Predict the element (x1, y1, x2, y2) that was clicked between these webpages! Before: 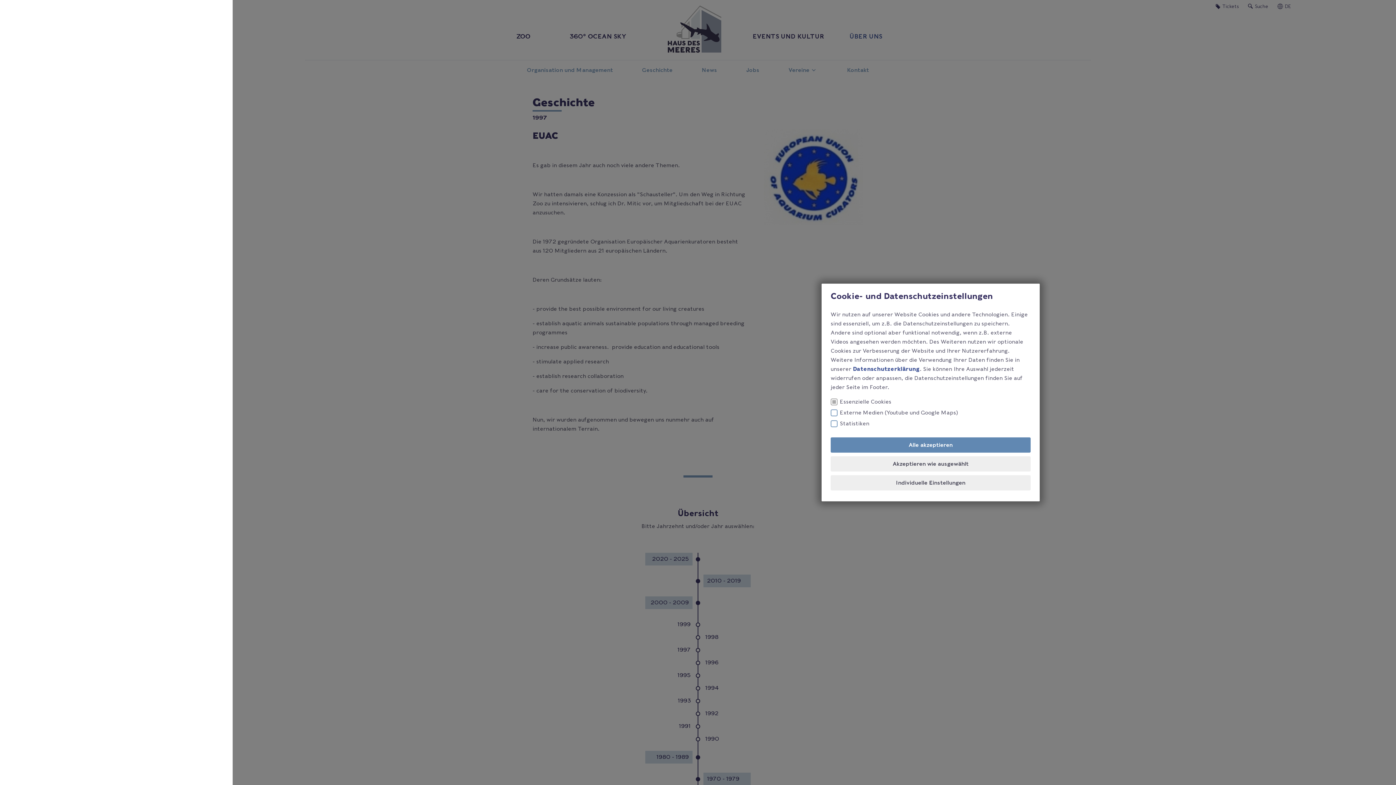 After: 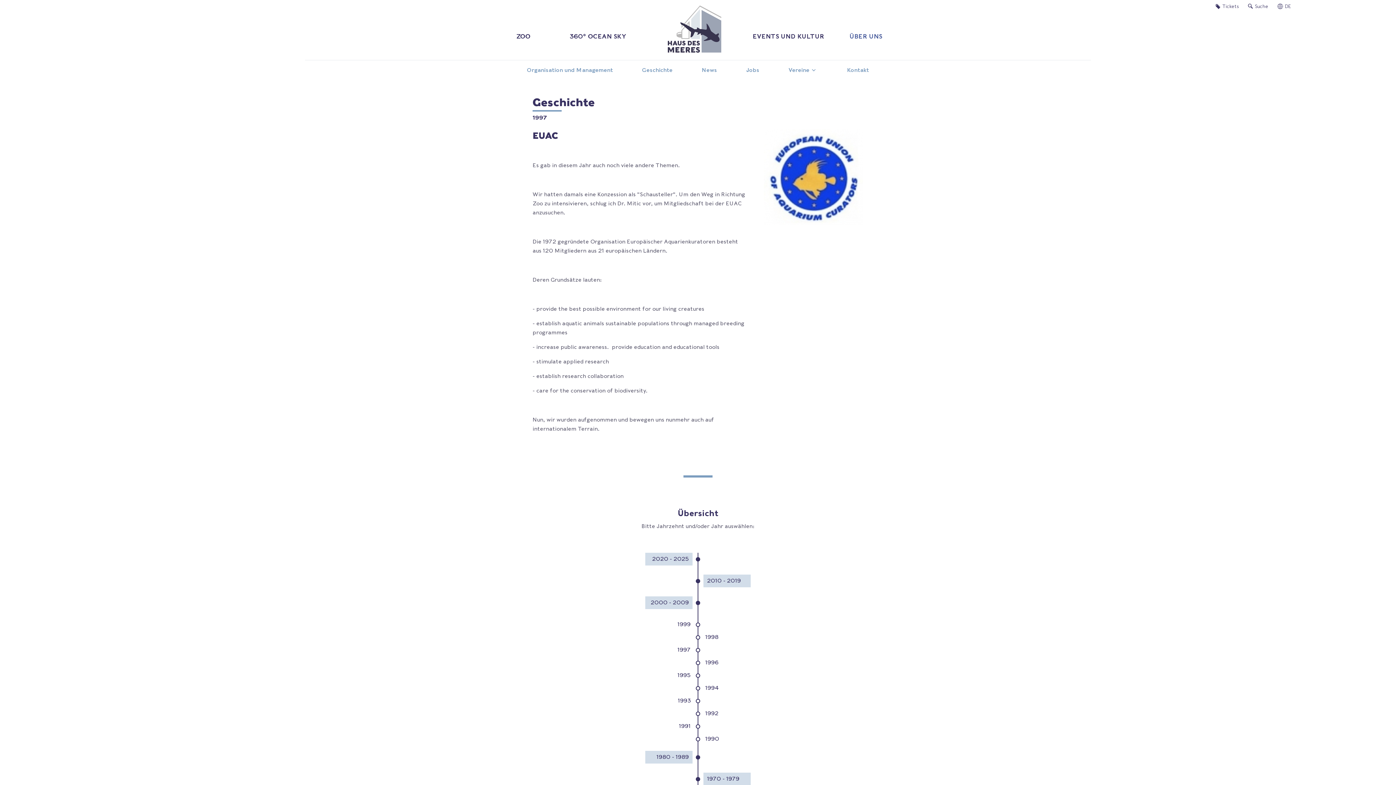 Action: bbox: (830, 437, 1030, 452) label: Alle akzeptieren